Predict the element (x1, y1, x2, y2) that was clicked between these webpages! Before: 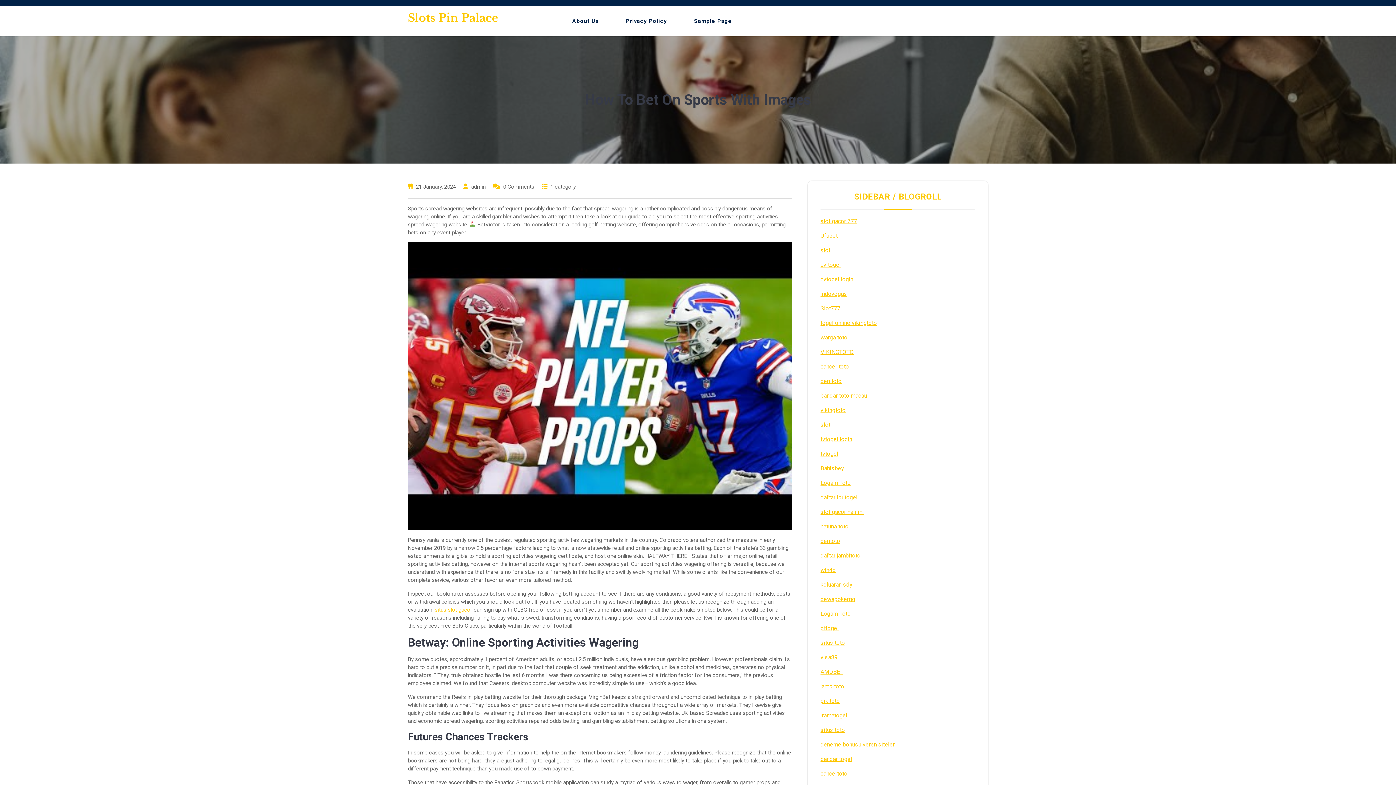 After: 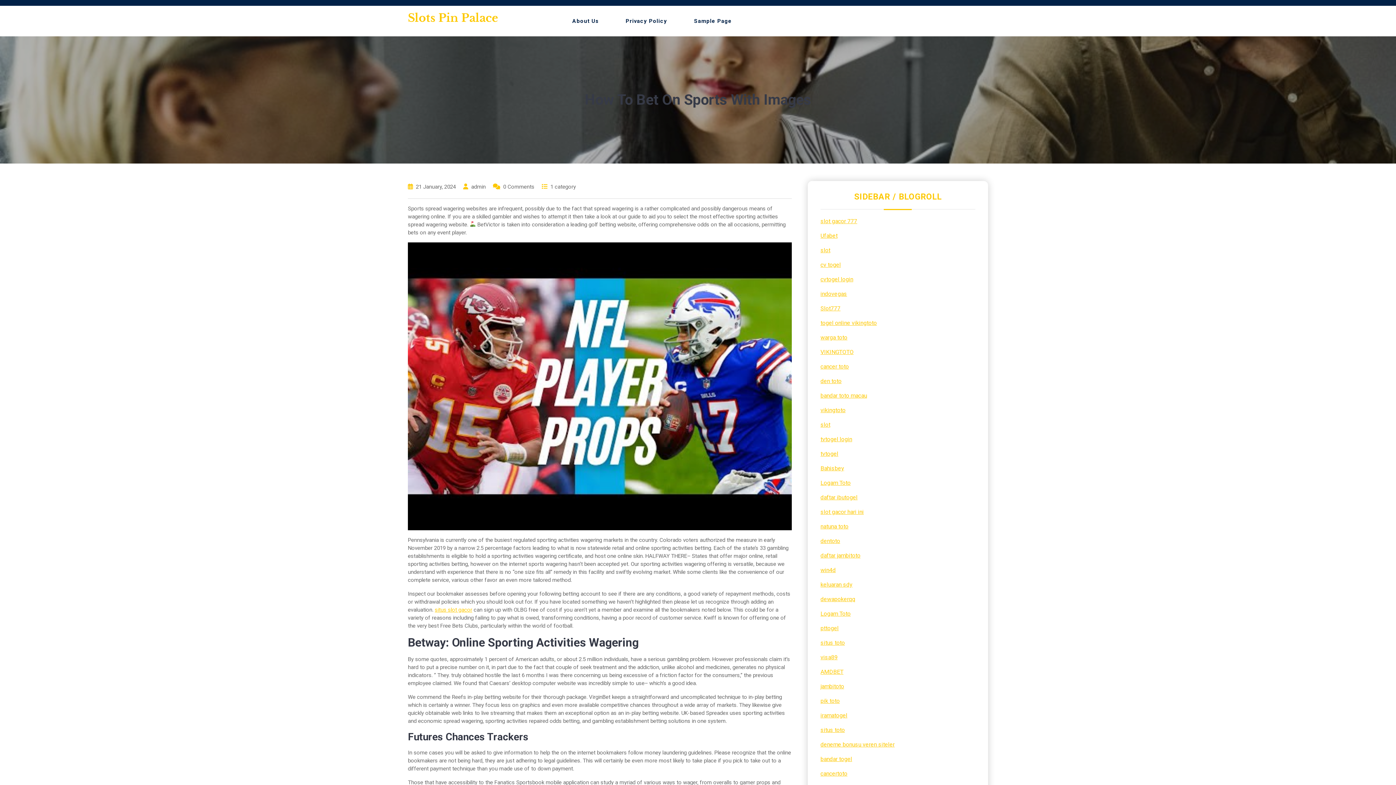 Action: label: win4d bbox: (820, 566, 835, 573)